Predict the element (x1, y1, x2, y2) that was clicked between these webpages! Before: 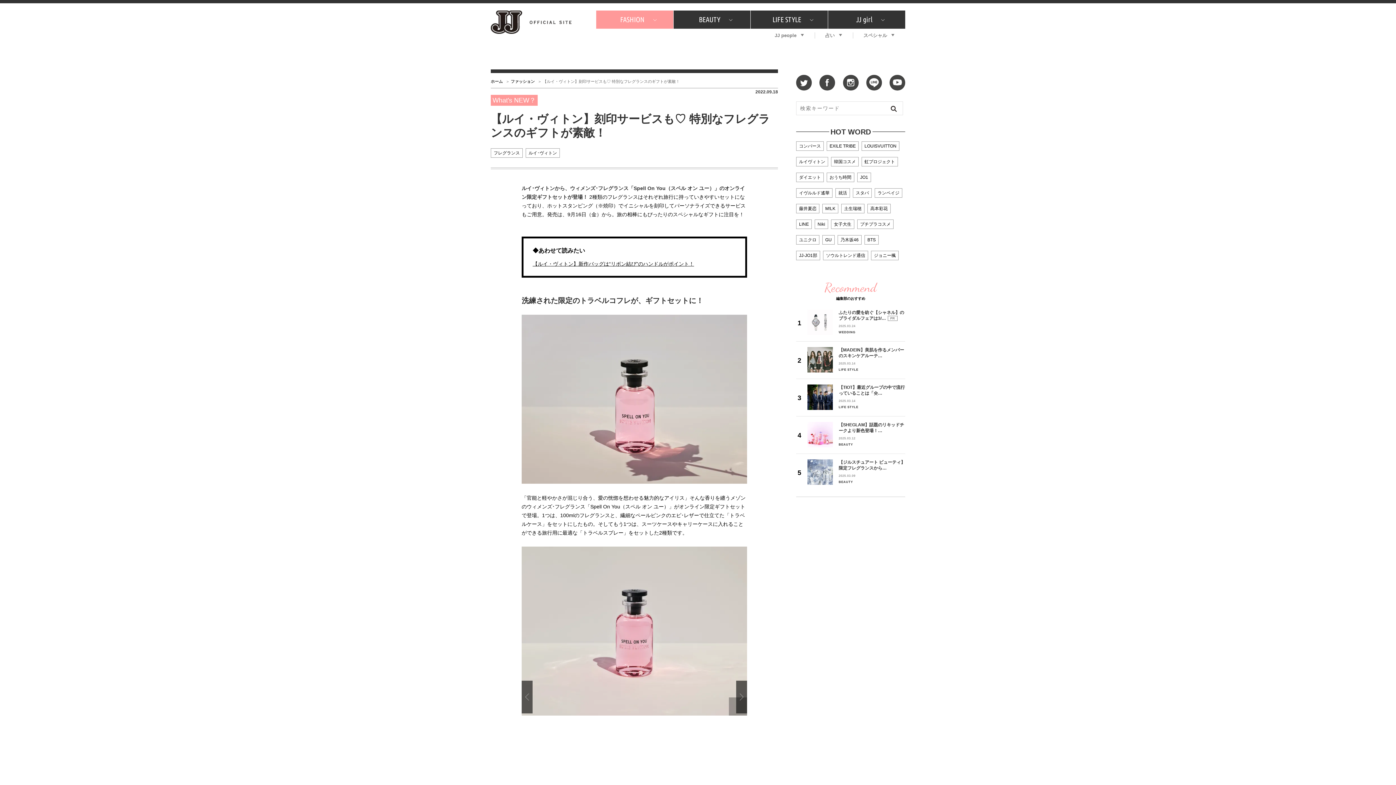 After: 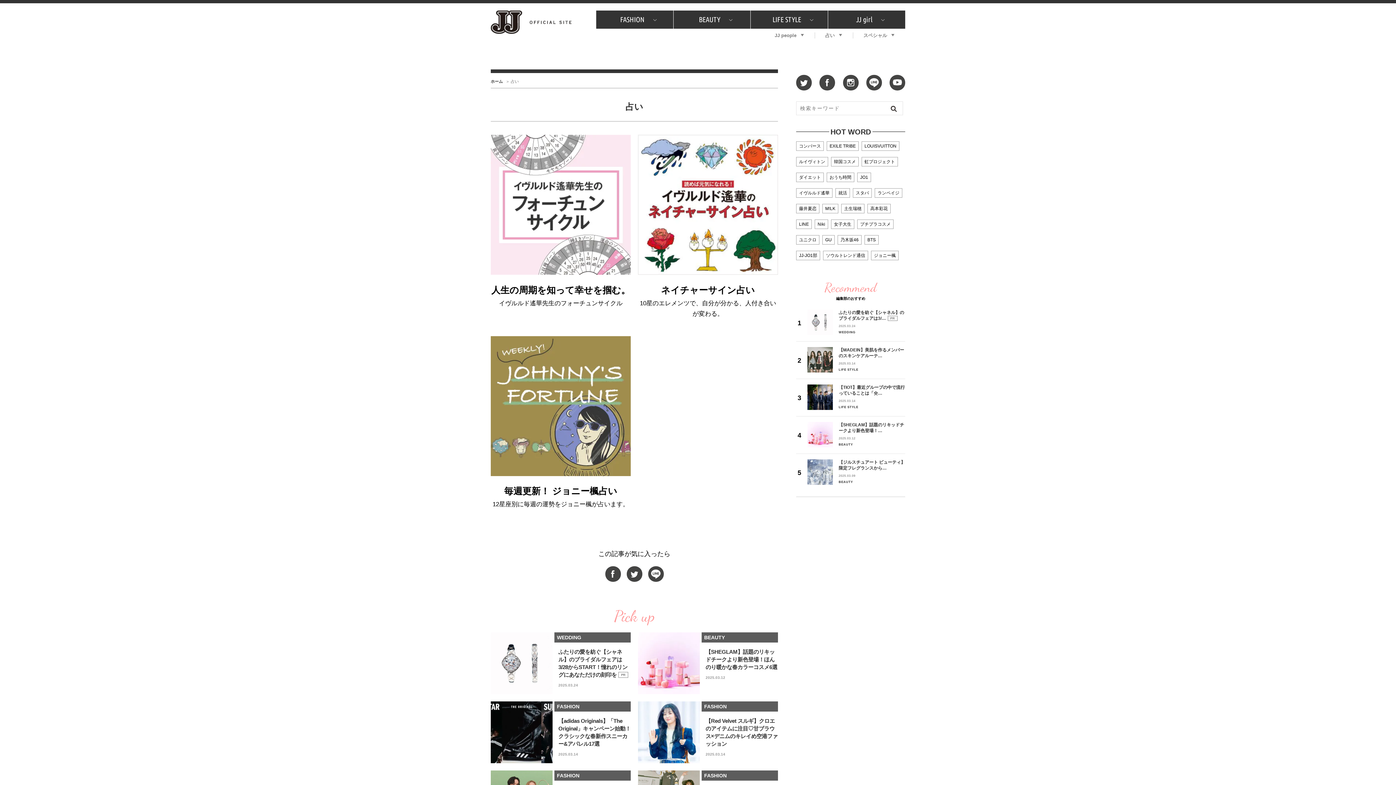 Action: label: 占い bbox: (815, 32, 853, 38)